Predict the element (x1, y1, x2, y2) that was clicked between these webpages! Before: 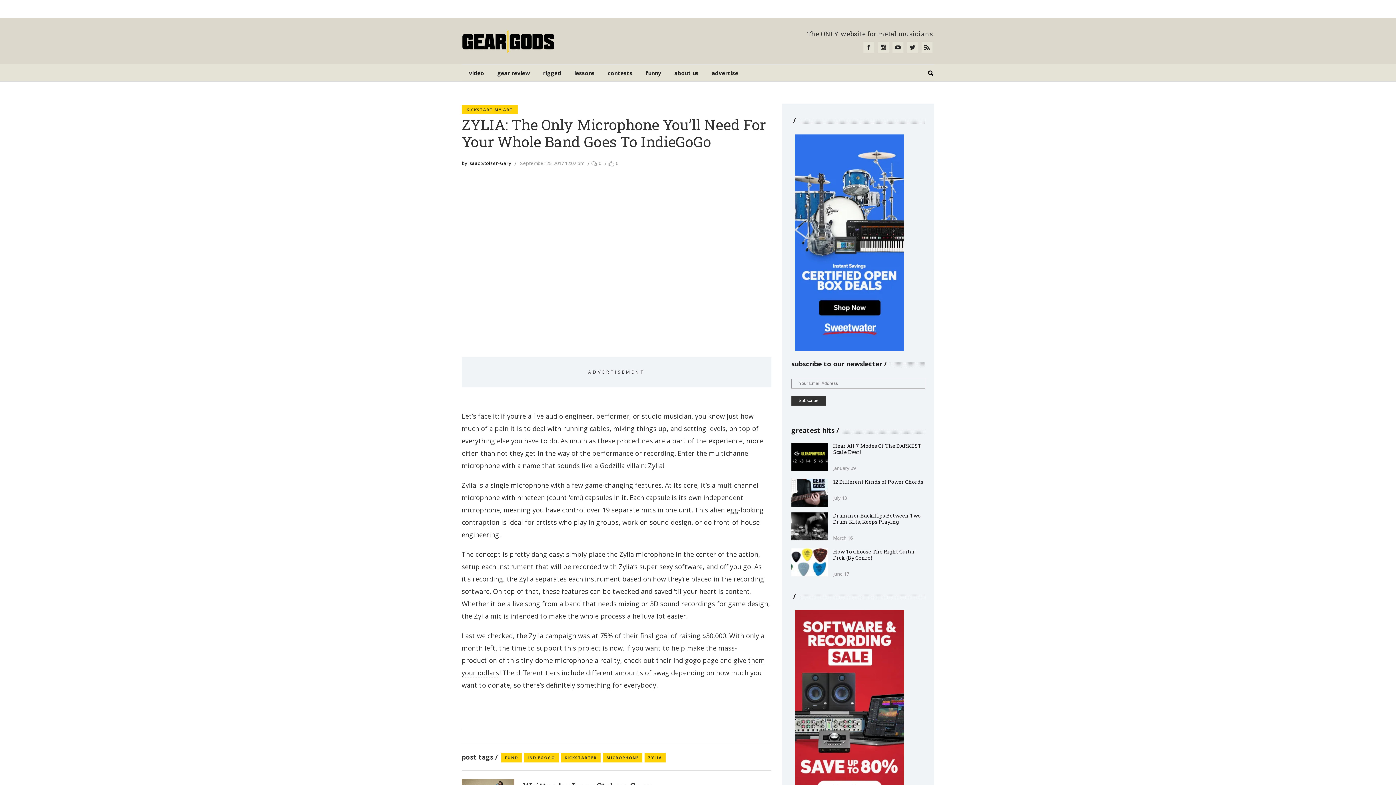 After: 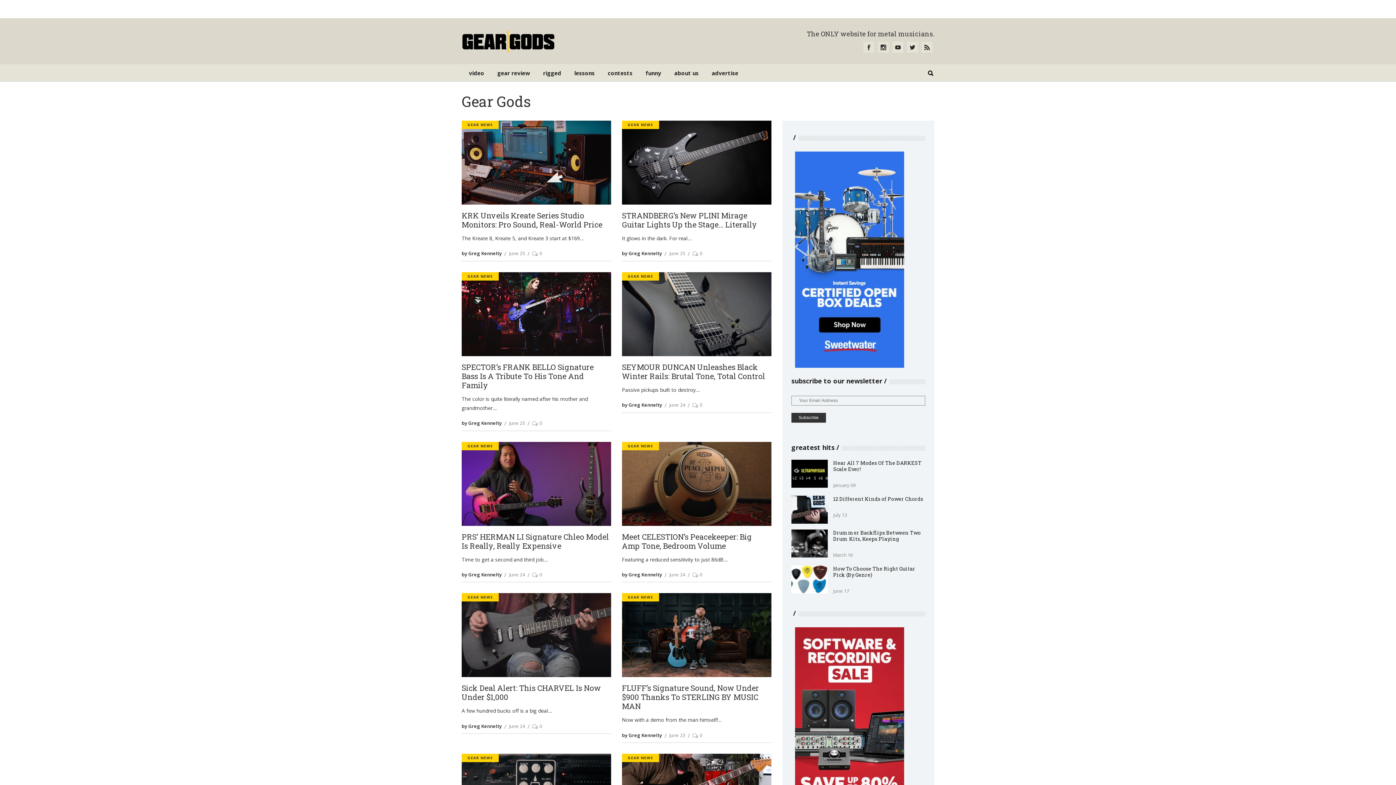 Action: bbox: (462, 30, 582, 52)